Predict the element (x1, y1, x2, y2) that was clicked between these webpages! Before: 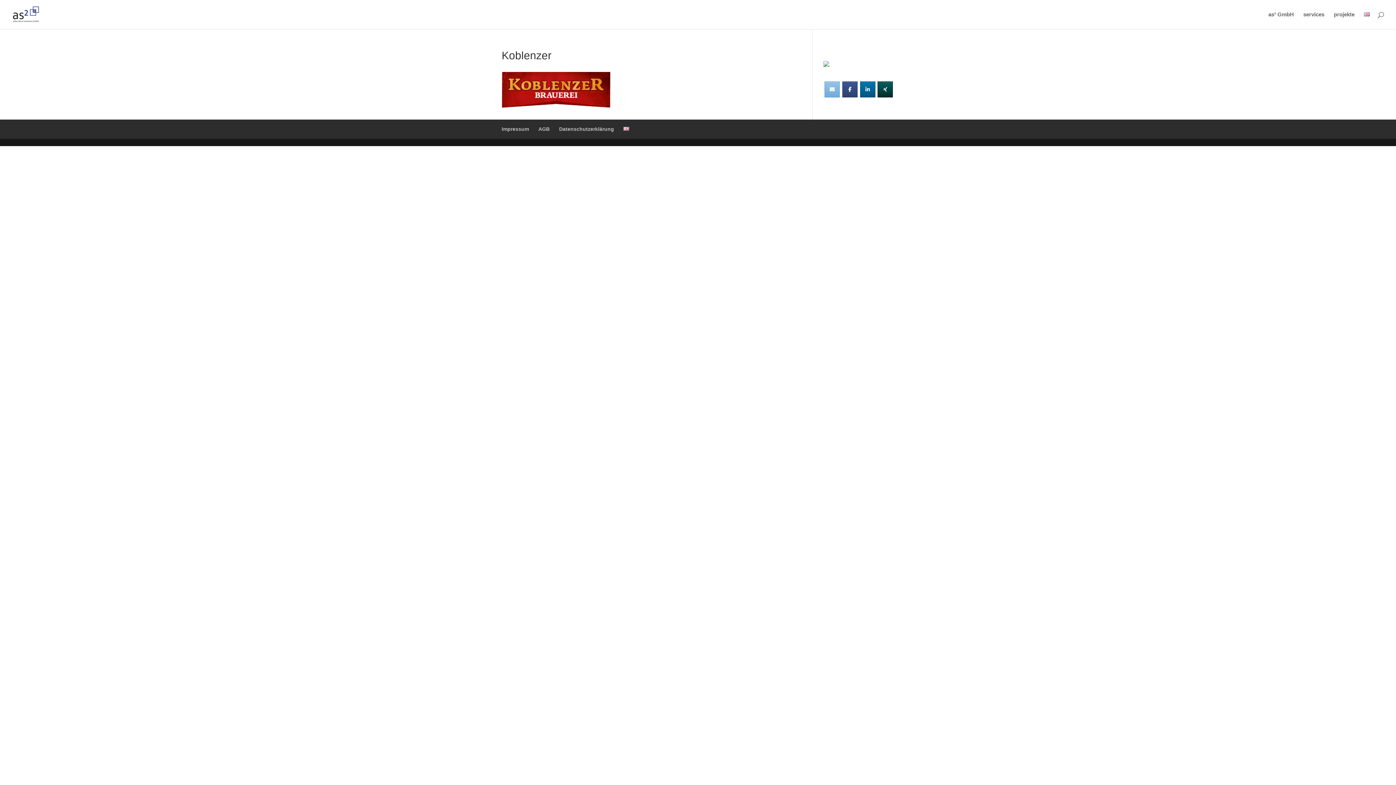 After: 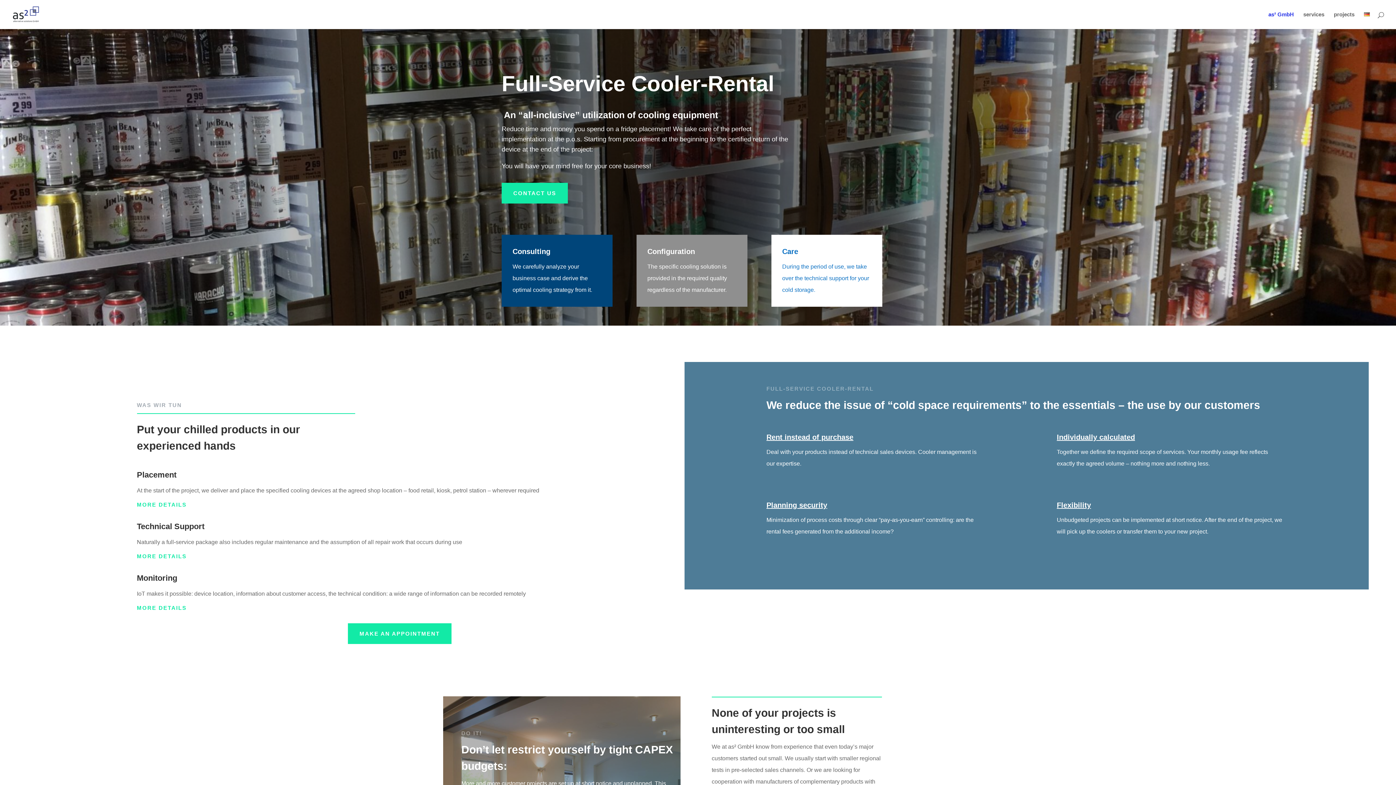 Action: bbox: (623, 126, 629, 131)